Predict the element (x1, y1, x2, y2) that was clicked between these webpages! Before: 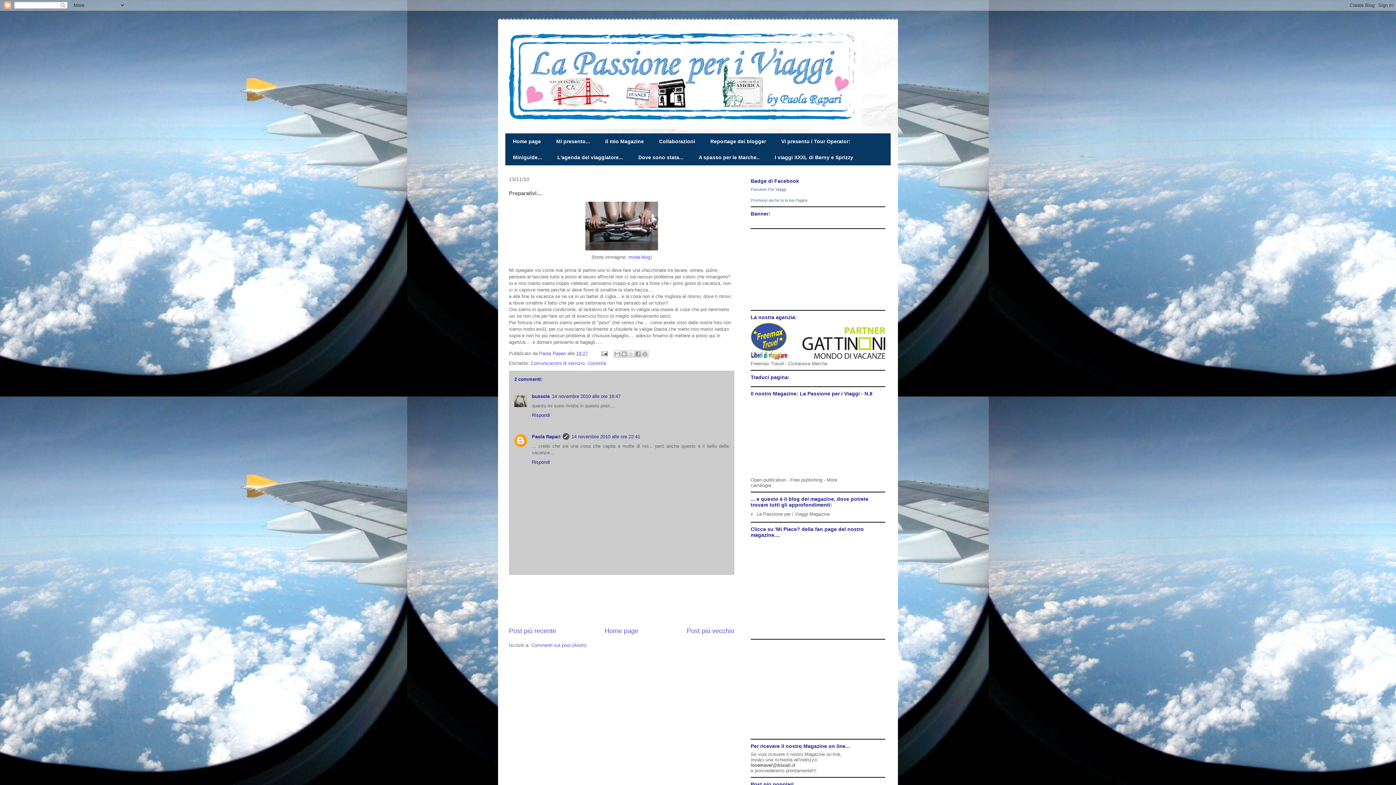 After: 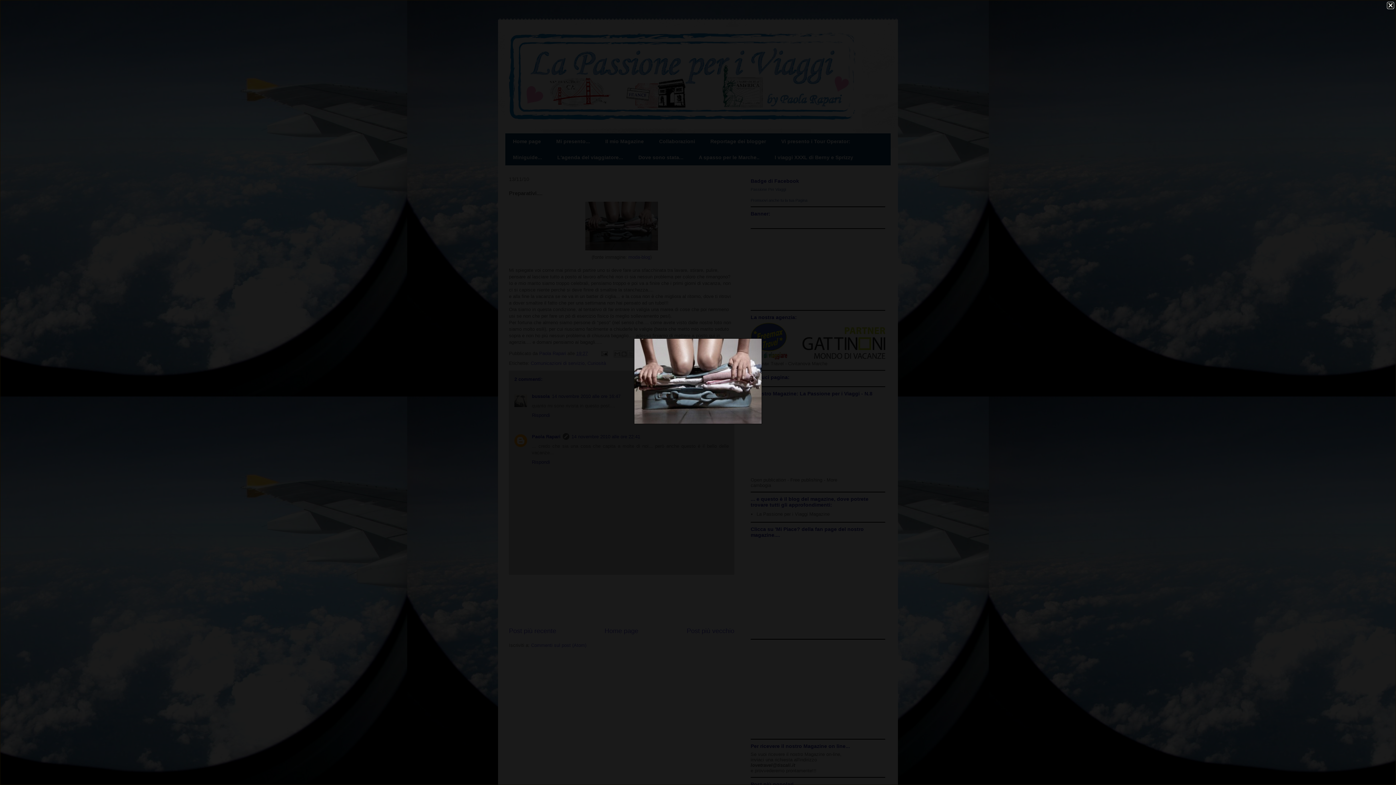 Action: bbox: (509, 201, 734, 250)